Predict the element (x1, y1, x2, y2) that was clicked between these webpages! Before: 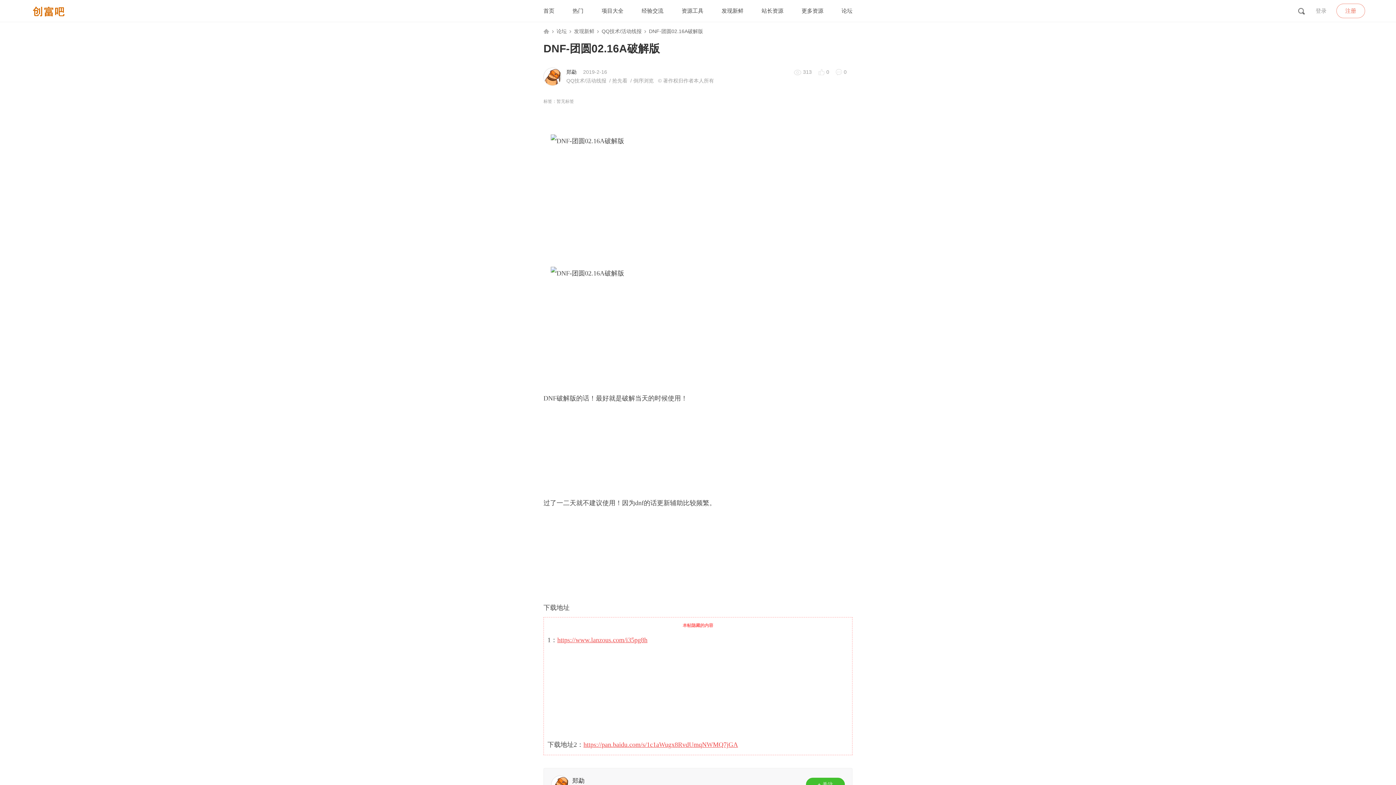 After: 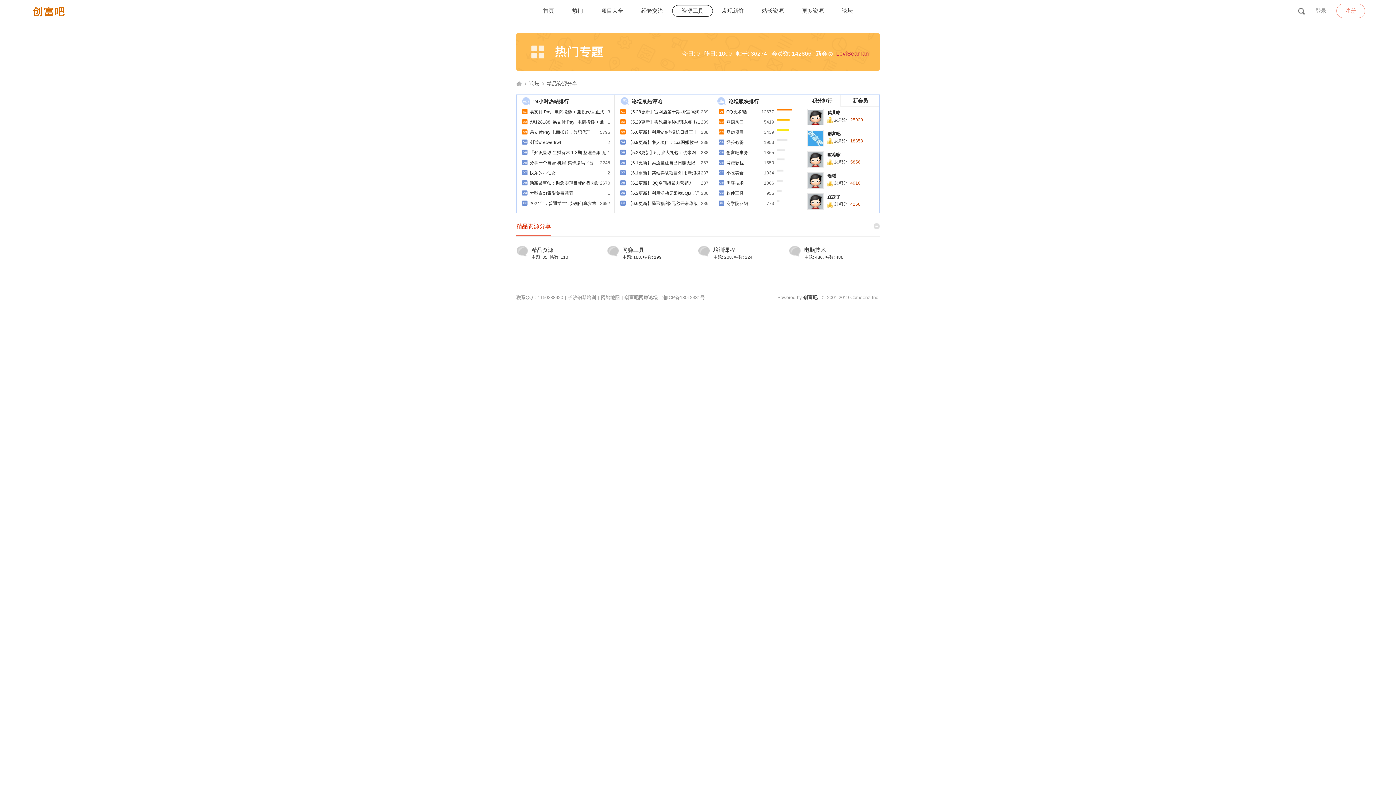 Action: bbox: (672, 5, 712, 16) label: 资源工具